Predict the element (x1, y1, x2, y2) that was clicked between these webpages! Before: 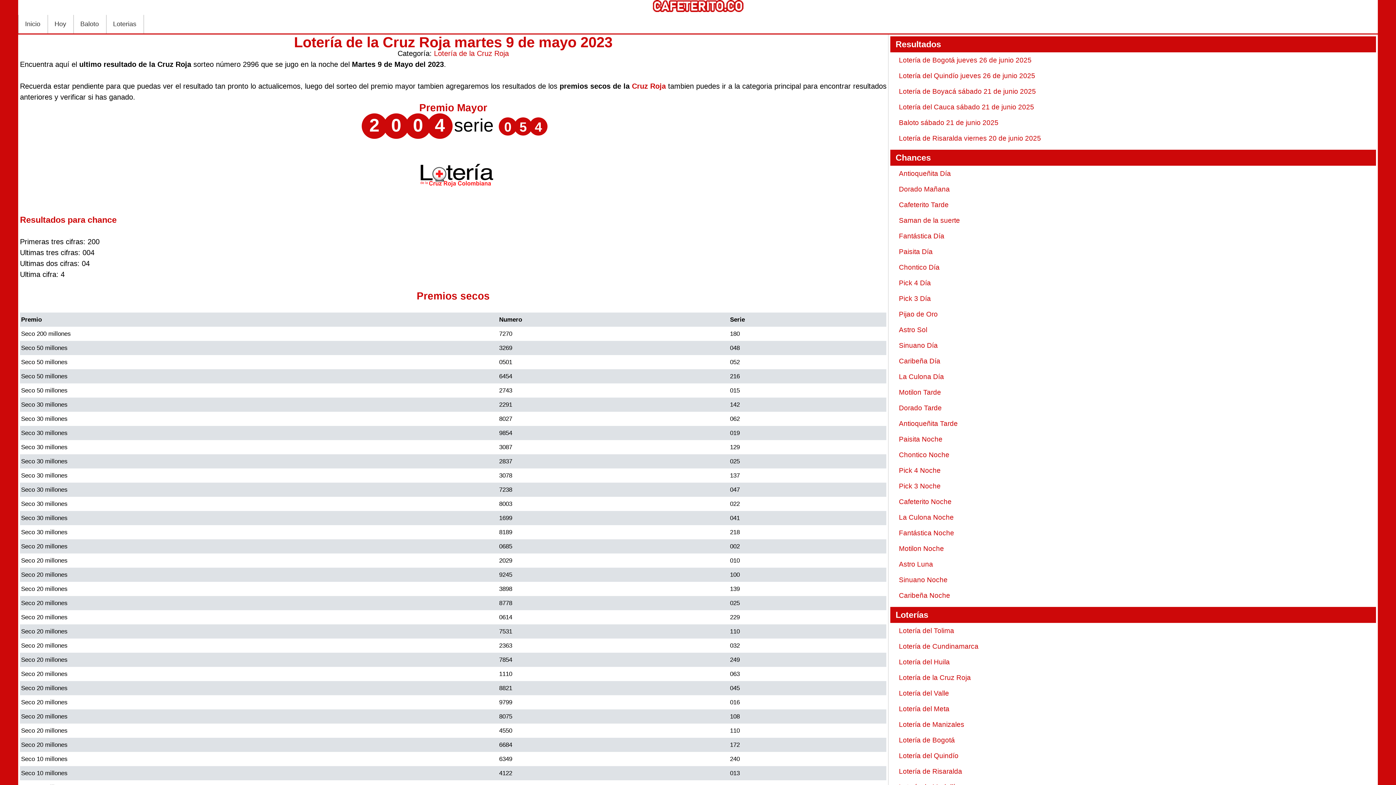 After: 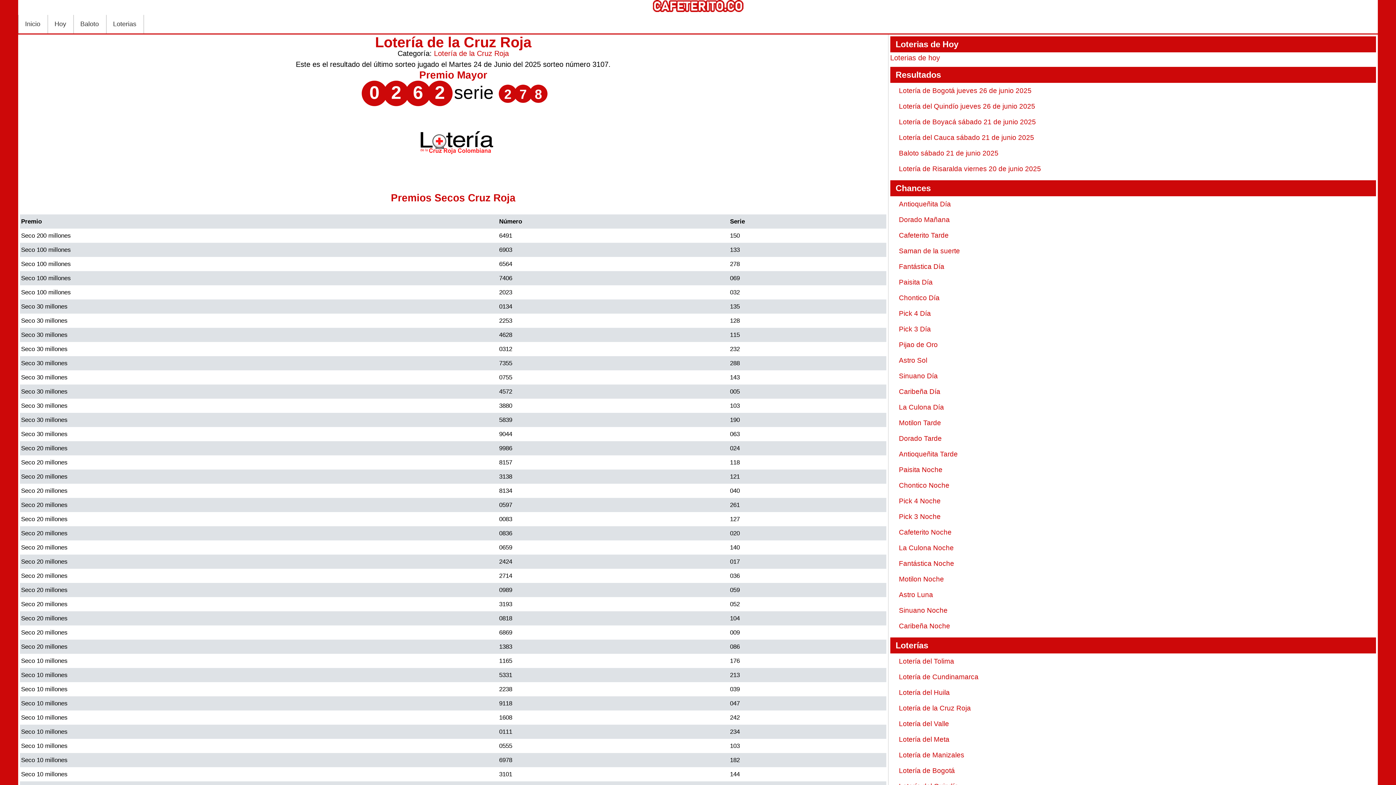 Action: bbox: (899, 674, 971, 681) label: Lotería de la Cruz Roja